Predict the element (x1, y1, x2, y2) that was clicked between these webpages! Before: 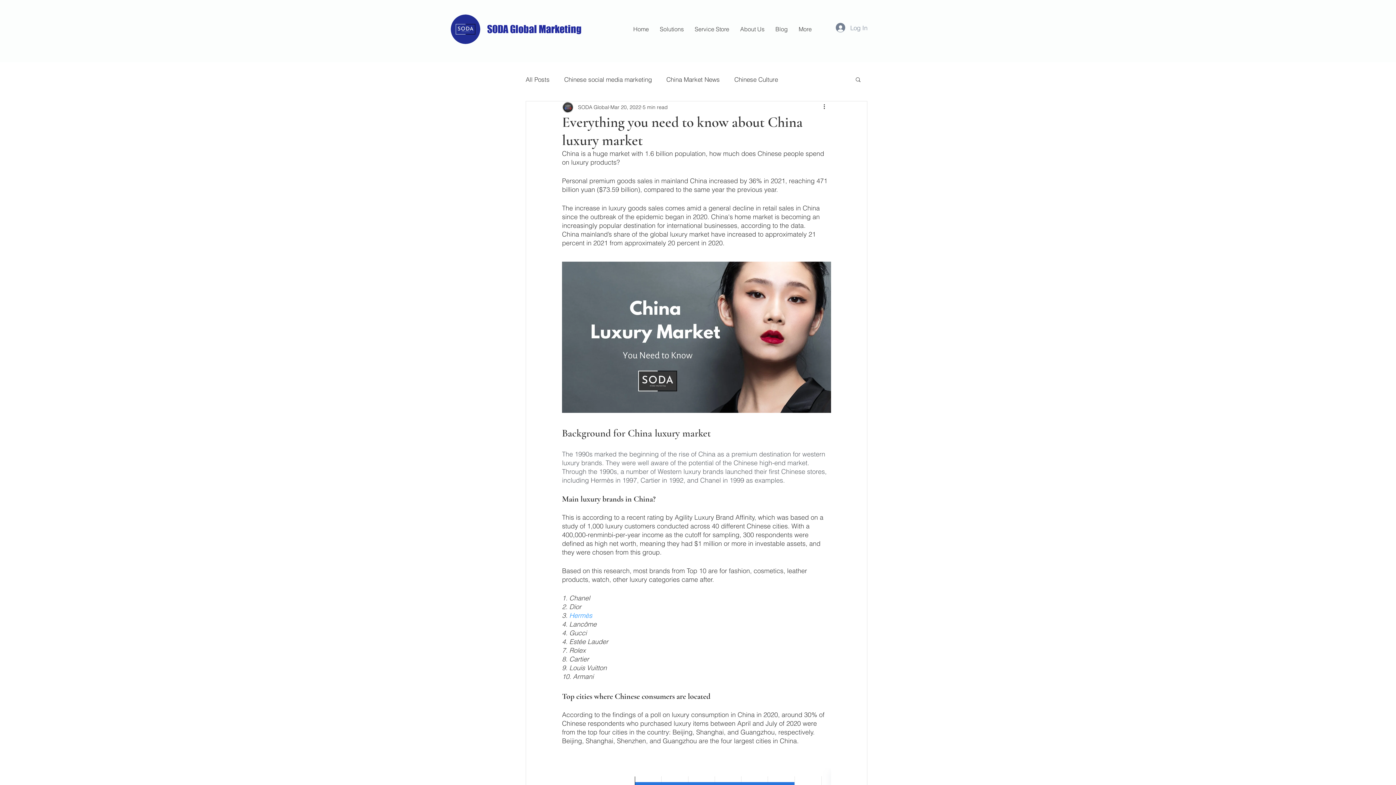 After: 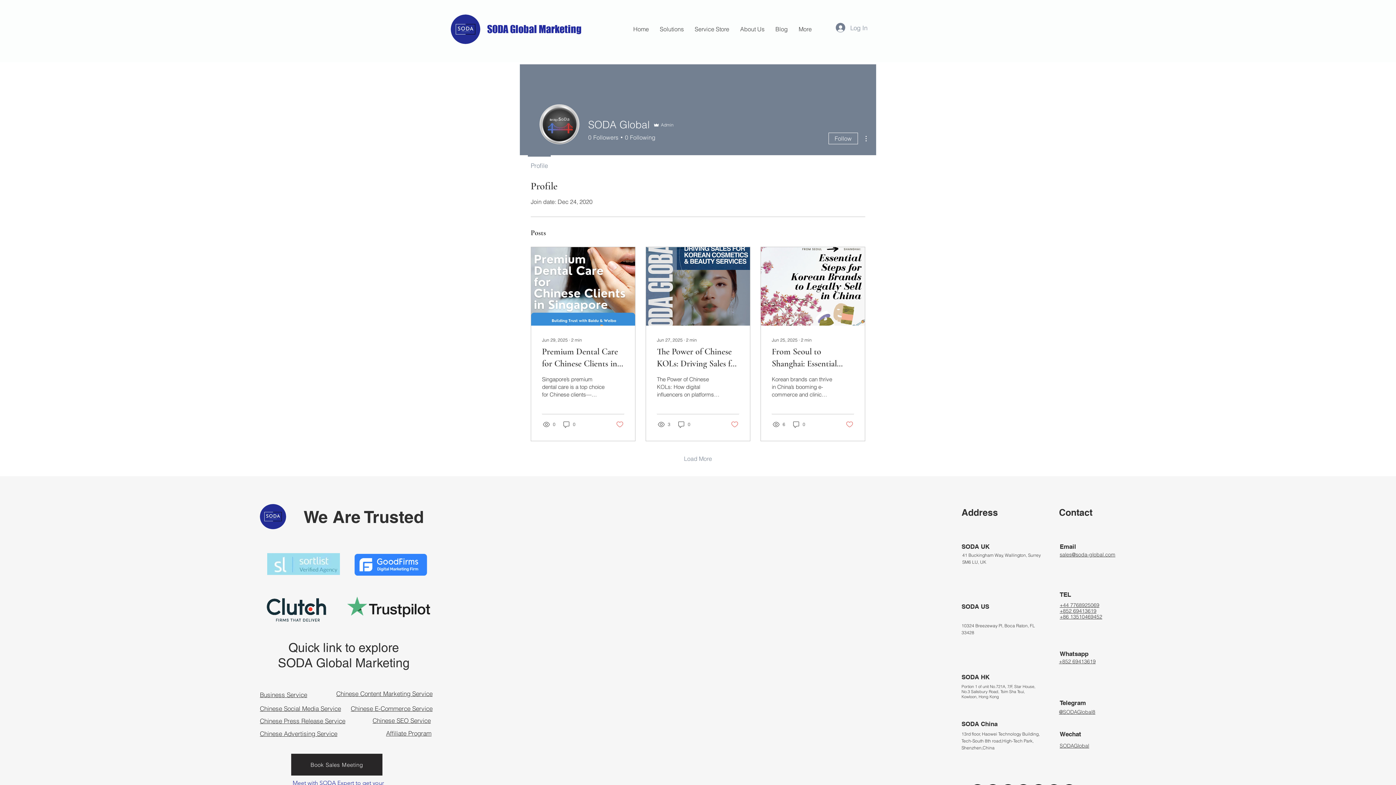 Action: bbox: (578, 103, 609, 111) label: SODA Global